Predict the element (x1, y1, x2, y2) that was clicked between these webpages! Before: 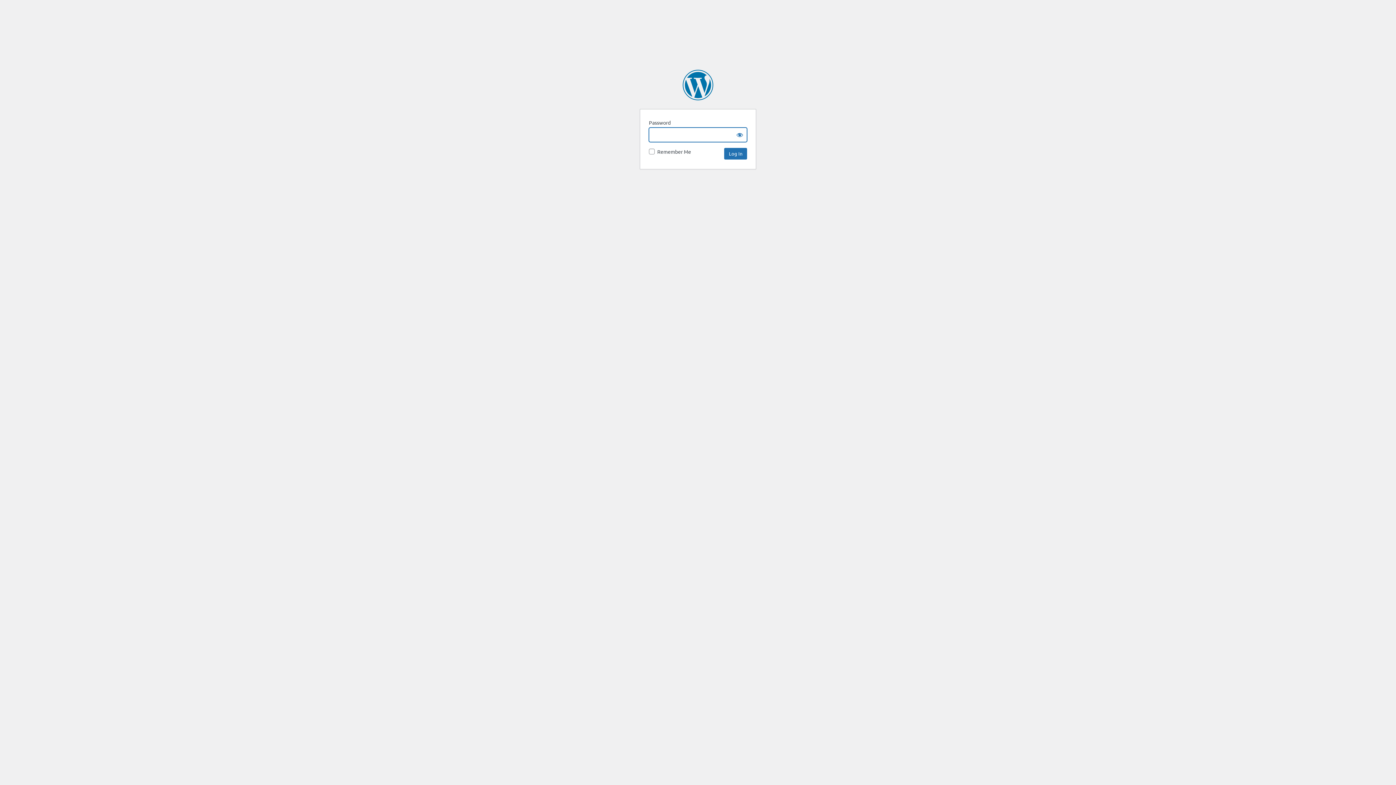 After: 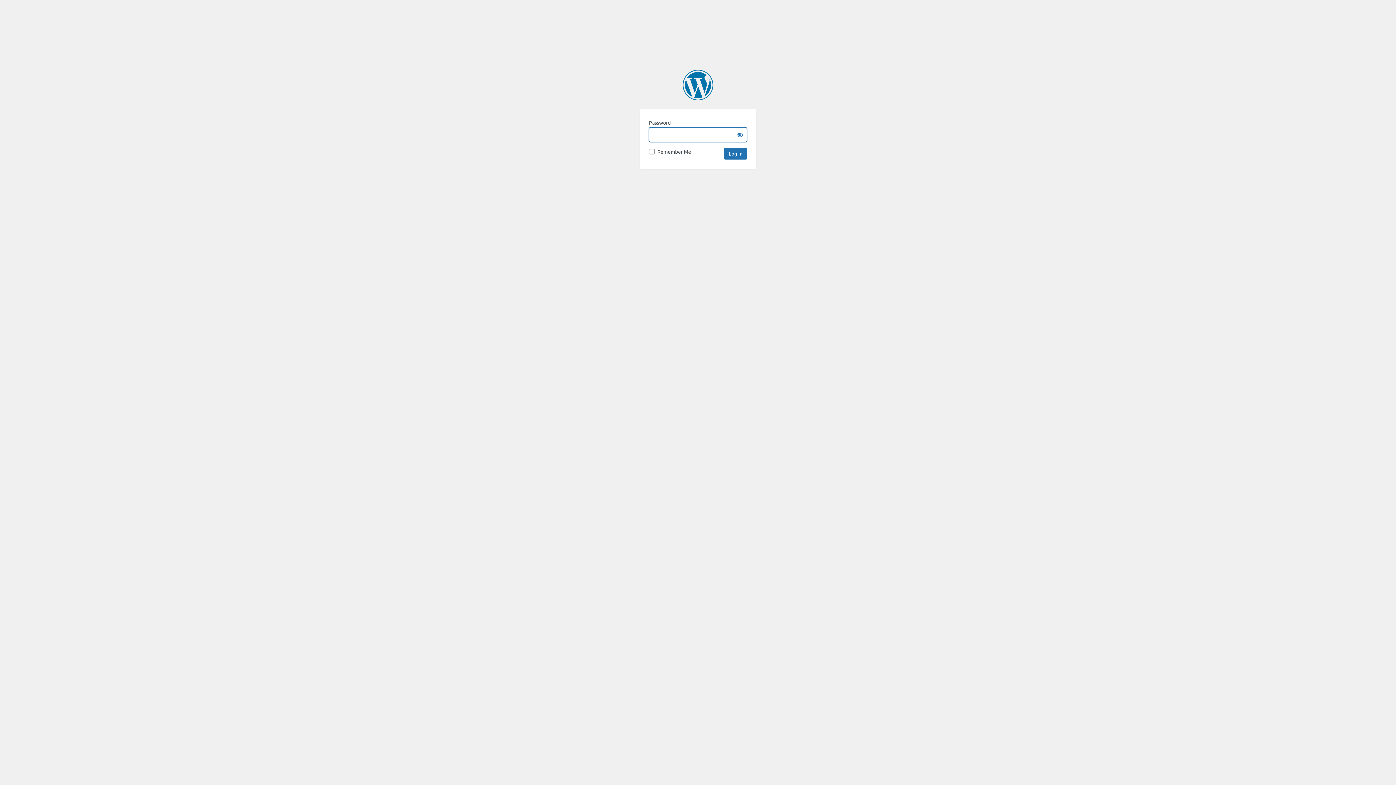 Action: label: DemandDynamics bbox: (682, 69, 713, 100)